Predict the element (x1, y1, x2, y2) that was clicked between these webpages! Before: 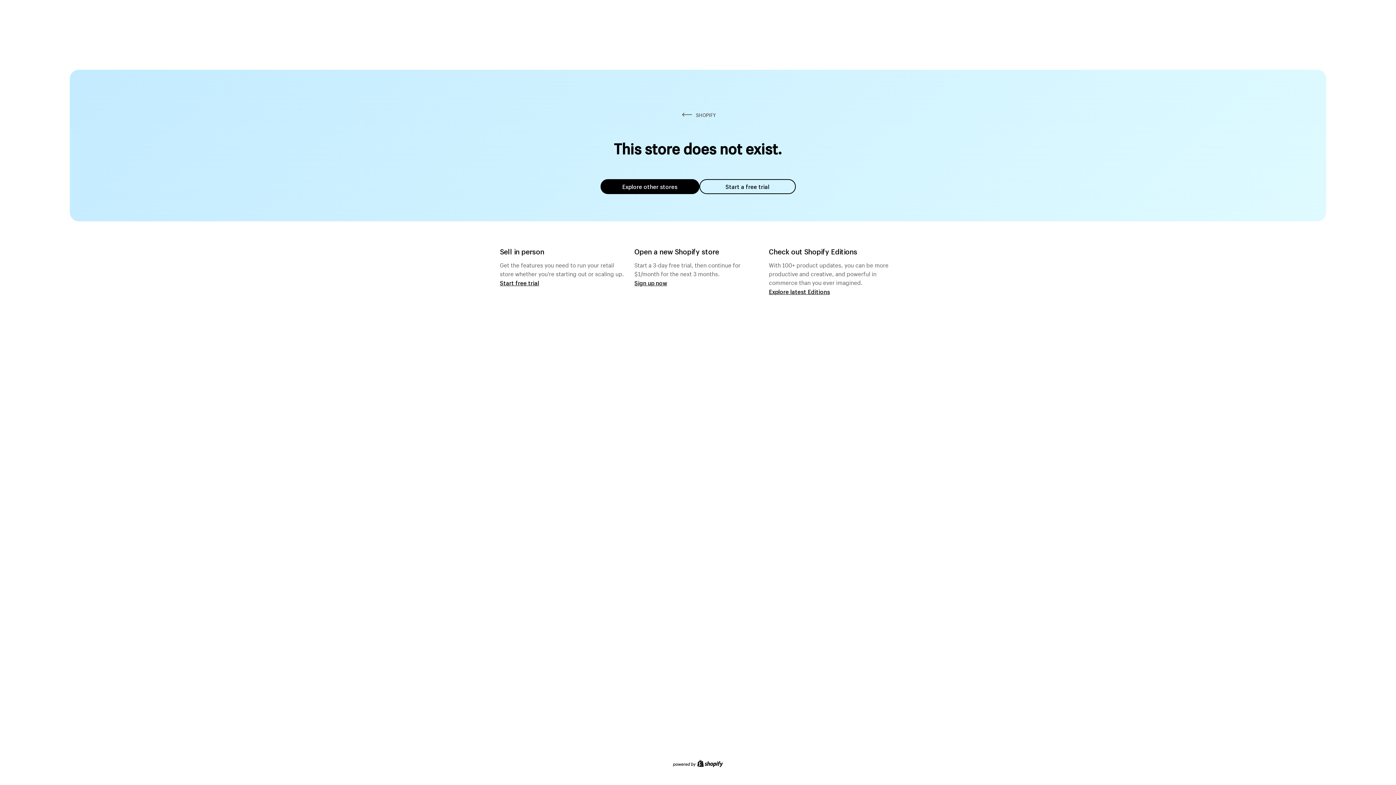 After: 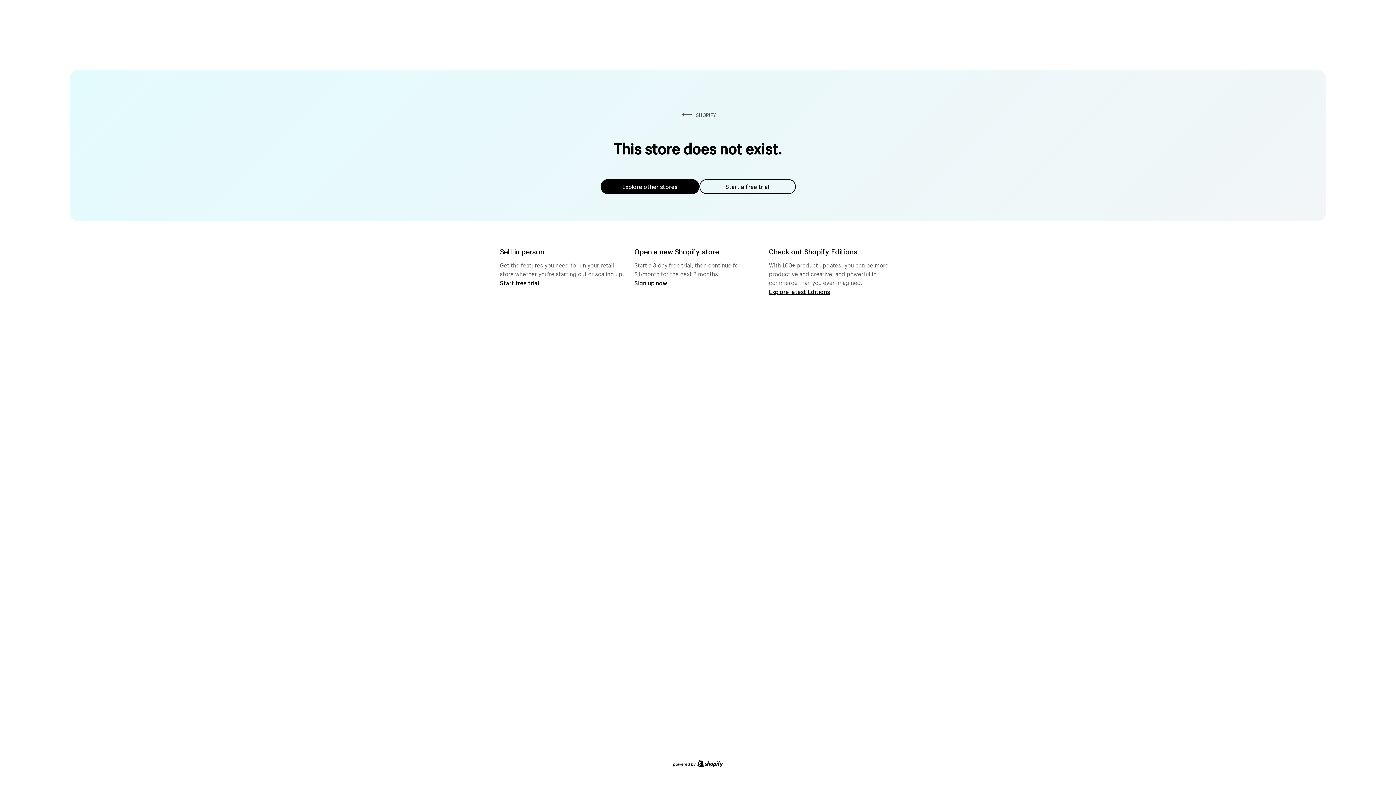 Action: bbox: (600, 179, 699, 194) label: Explore other stores